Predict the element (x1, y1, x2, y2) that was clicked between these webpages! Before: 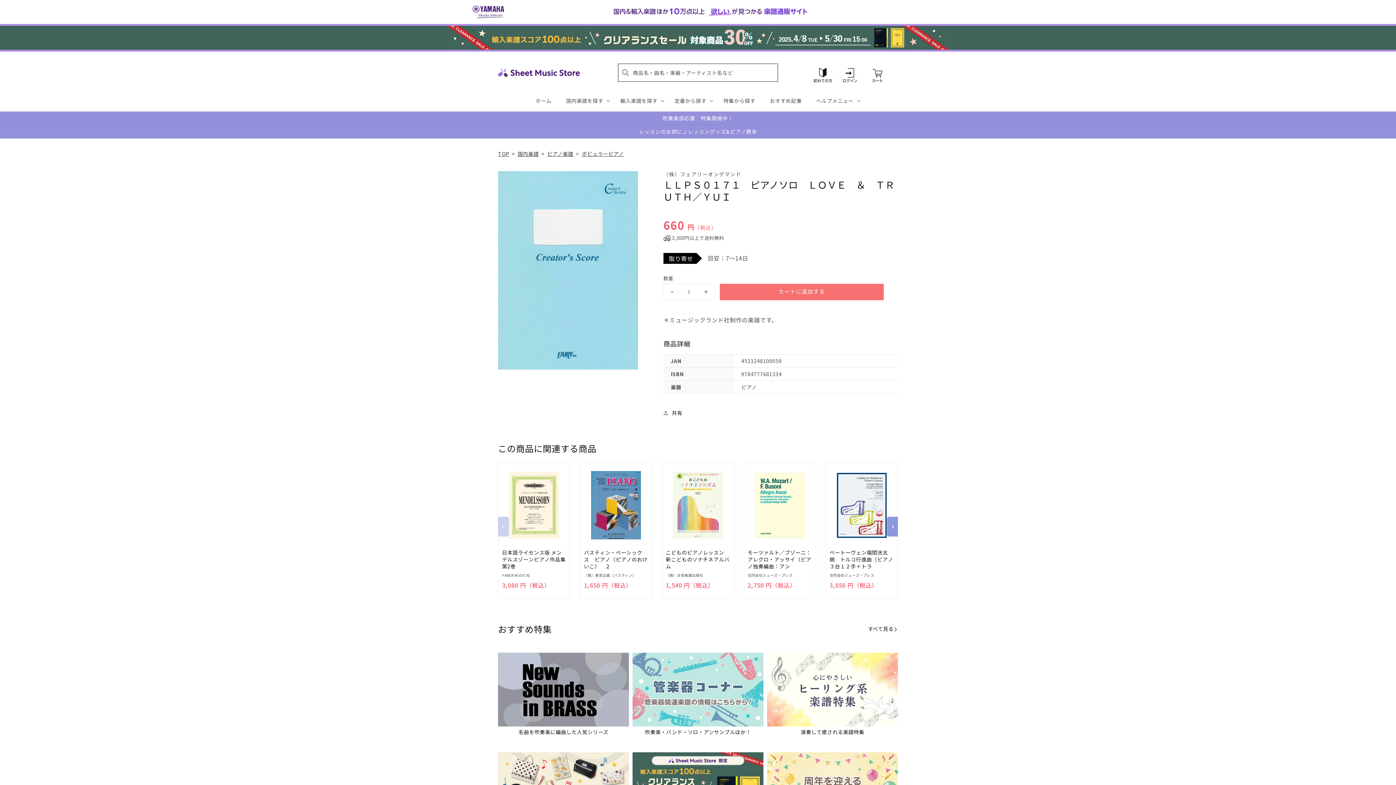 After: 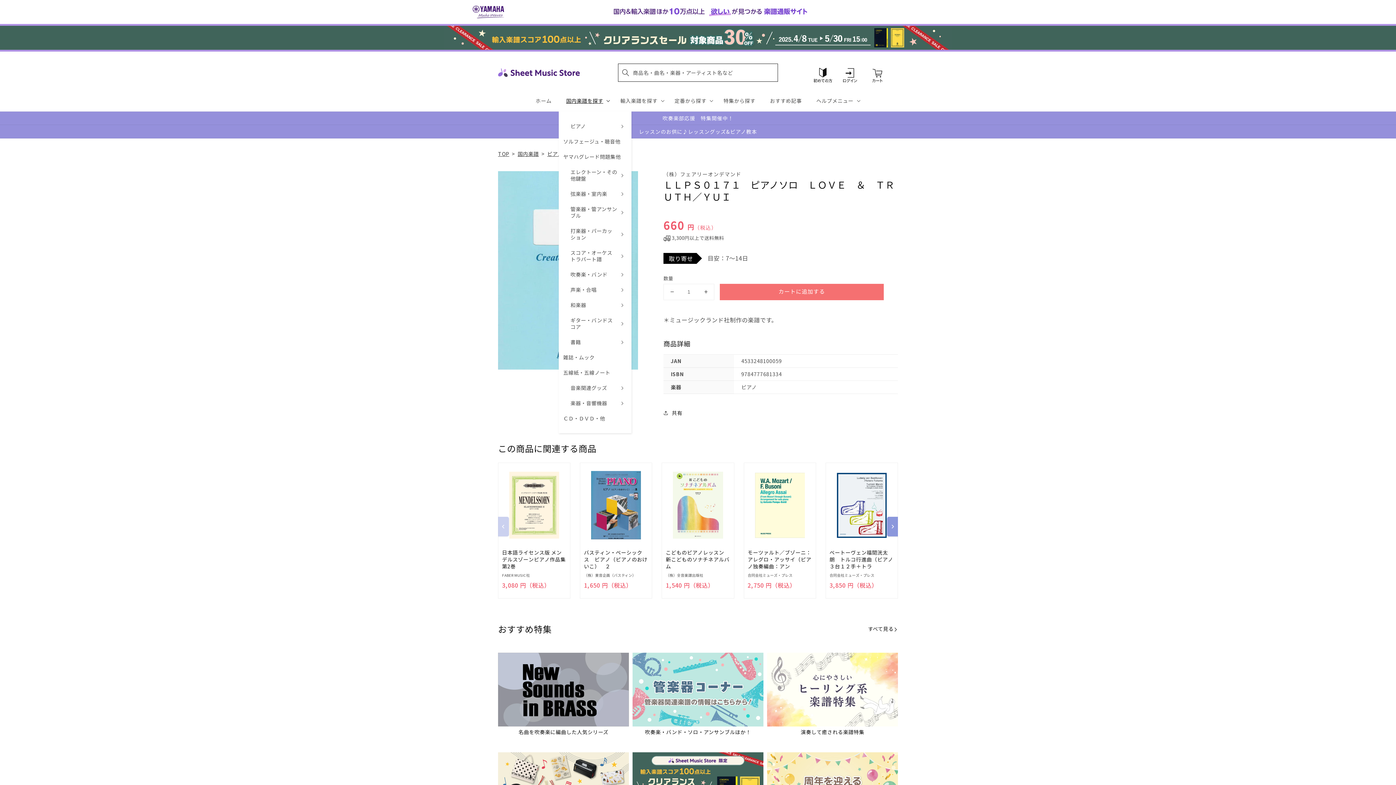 Action: bbox: (558, 90, 613, 111) label: 国内楽譜を探す